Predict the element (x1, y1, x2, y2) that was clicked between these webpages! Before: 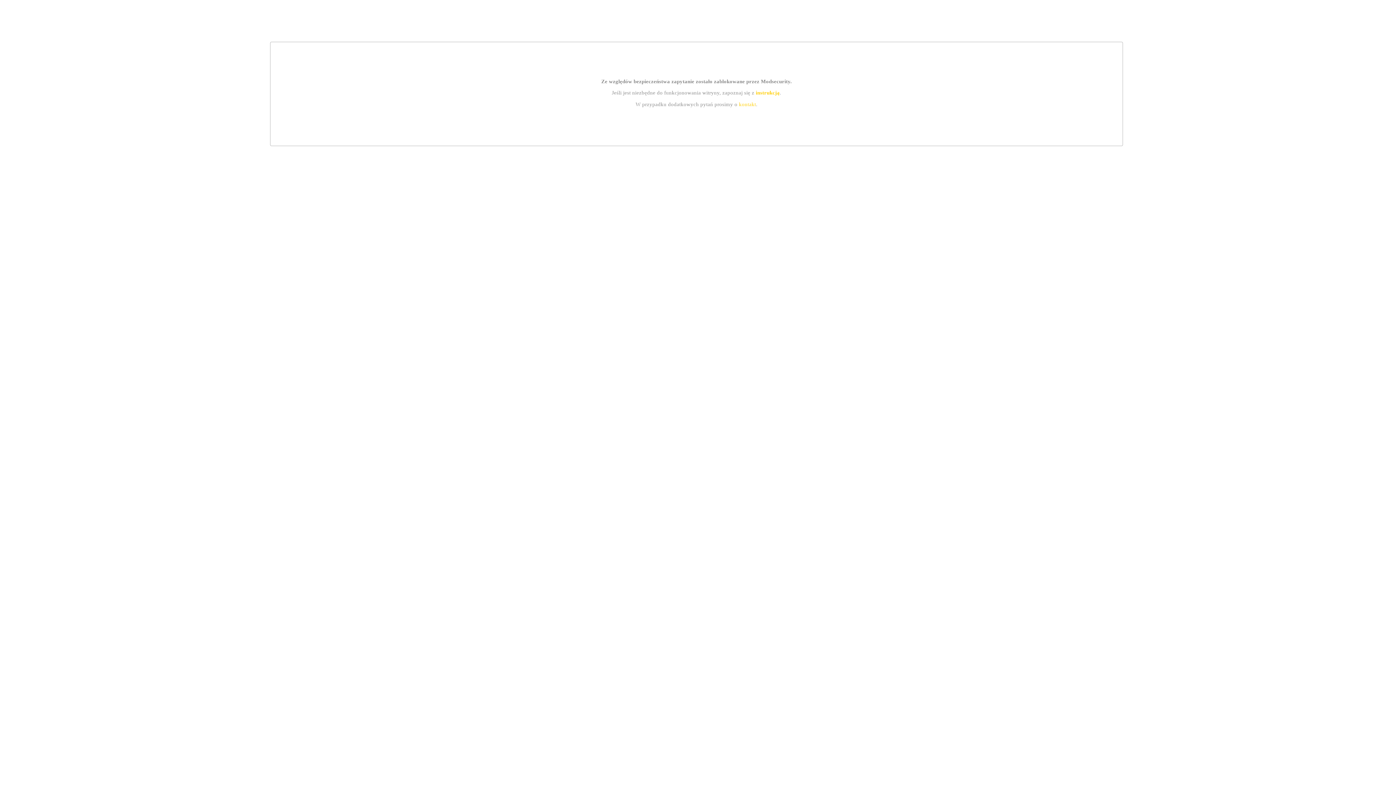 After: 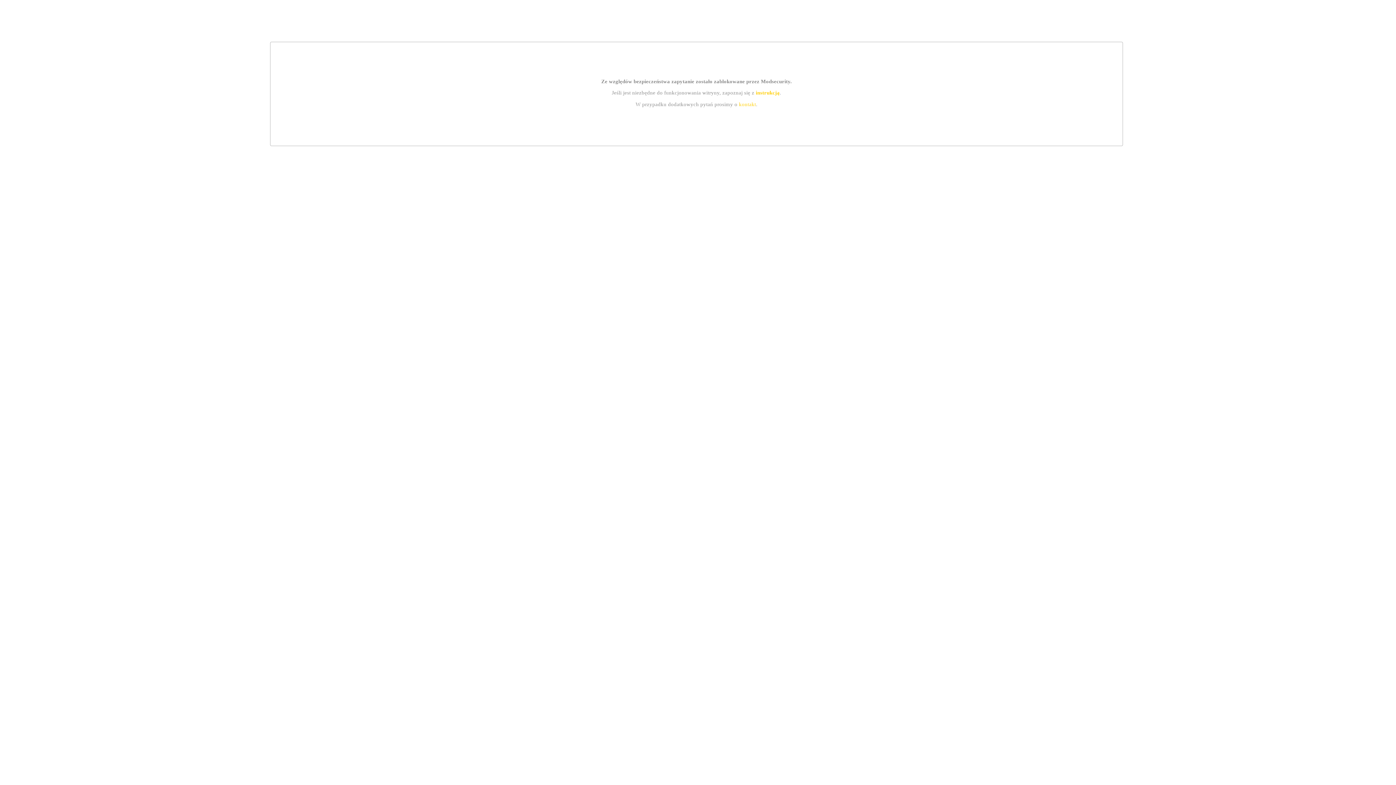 Action: label: instrukcją bbox: (755, 89, 779, 95)